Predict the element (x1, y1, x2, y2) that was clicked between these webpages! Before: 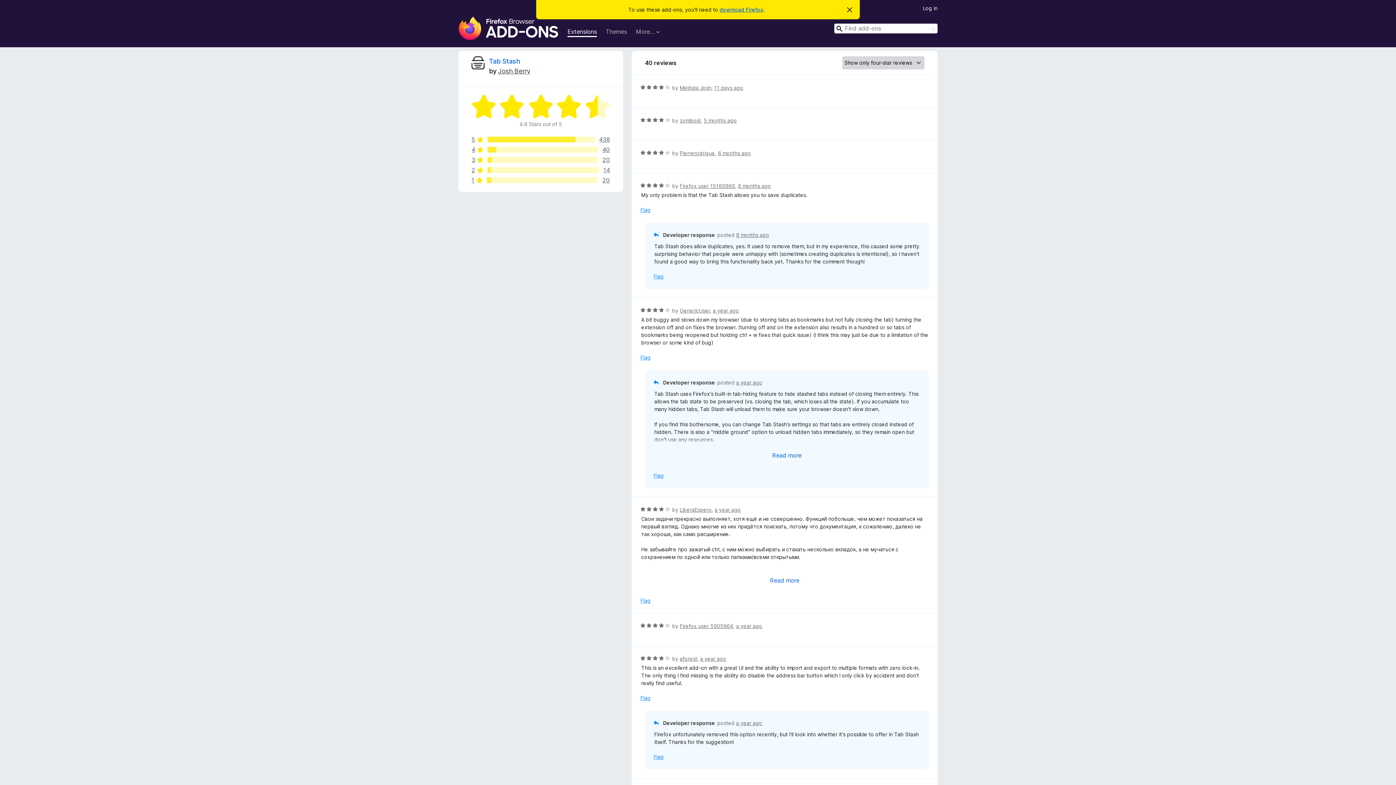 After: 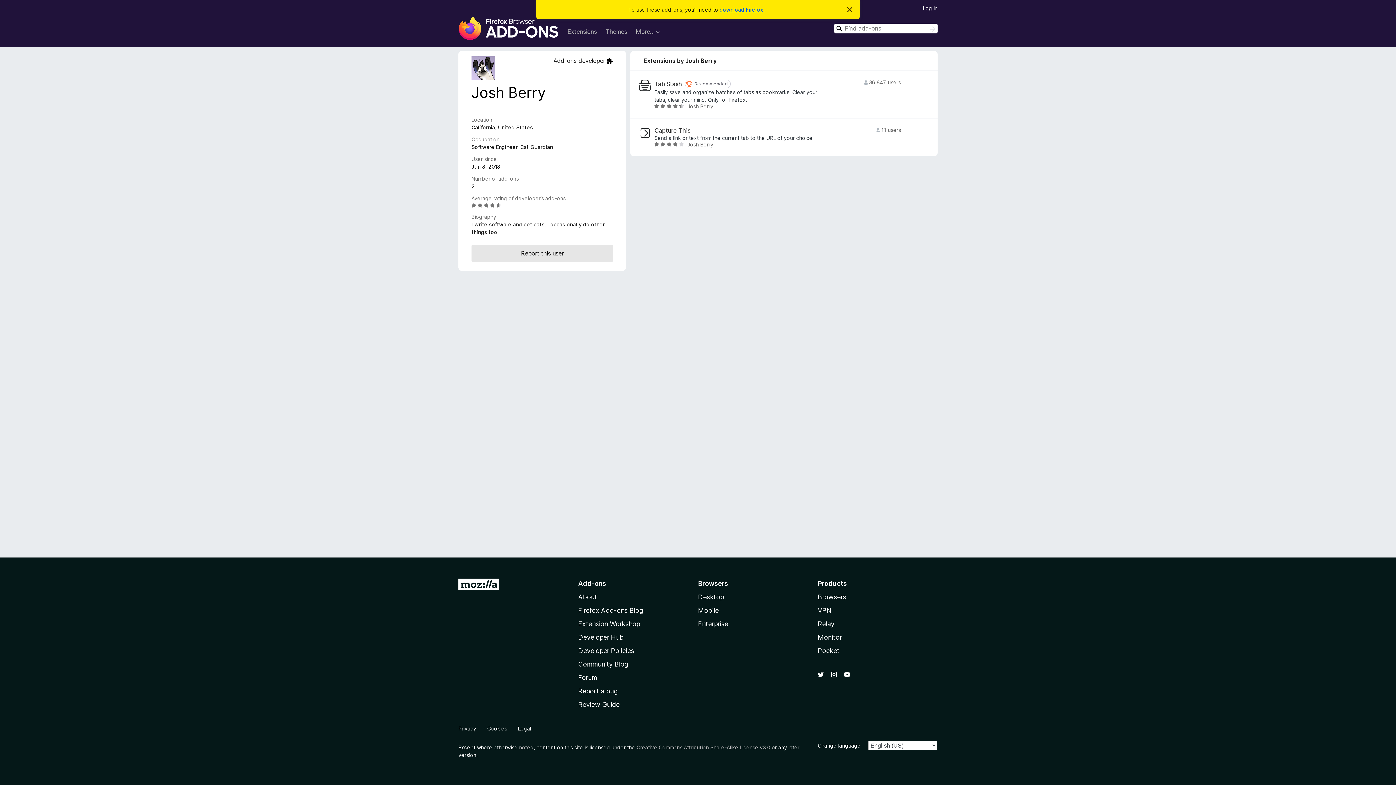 Action: bbox: (498, 67, 530, 74) label: Josh Berry